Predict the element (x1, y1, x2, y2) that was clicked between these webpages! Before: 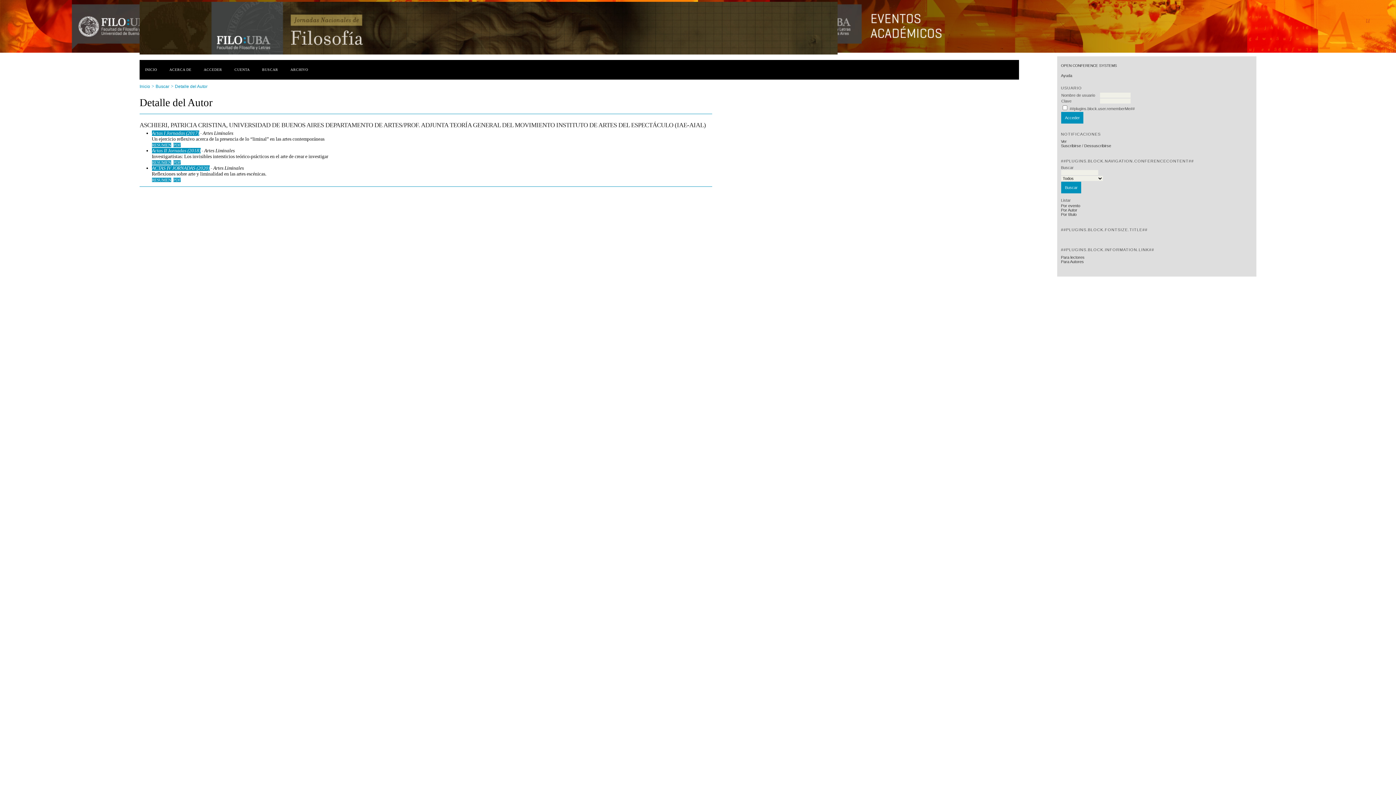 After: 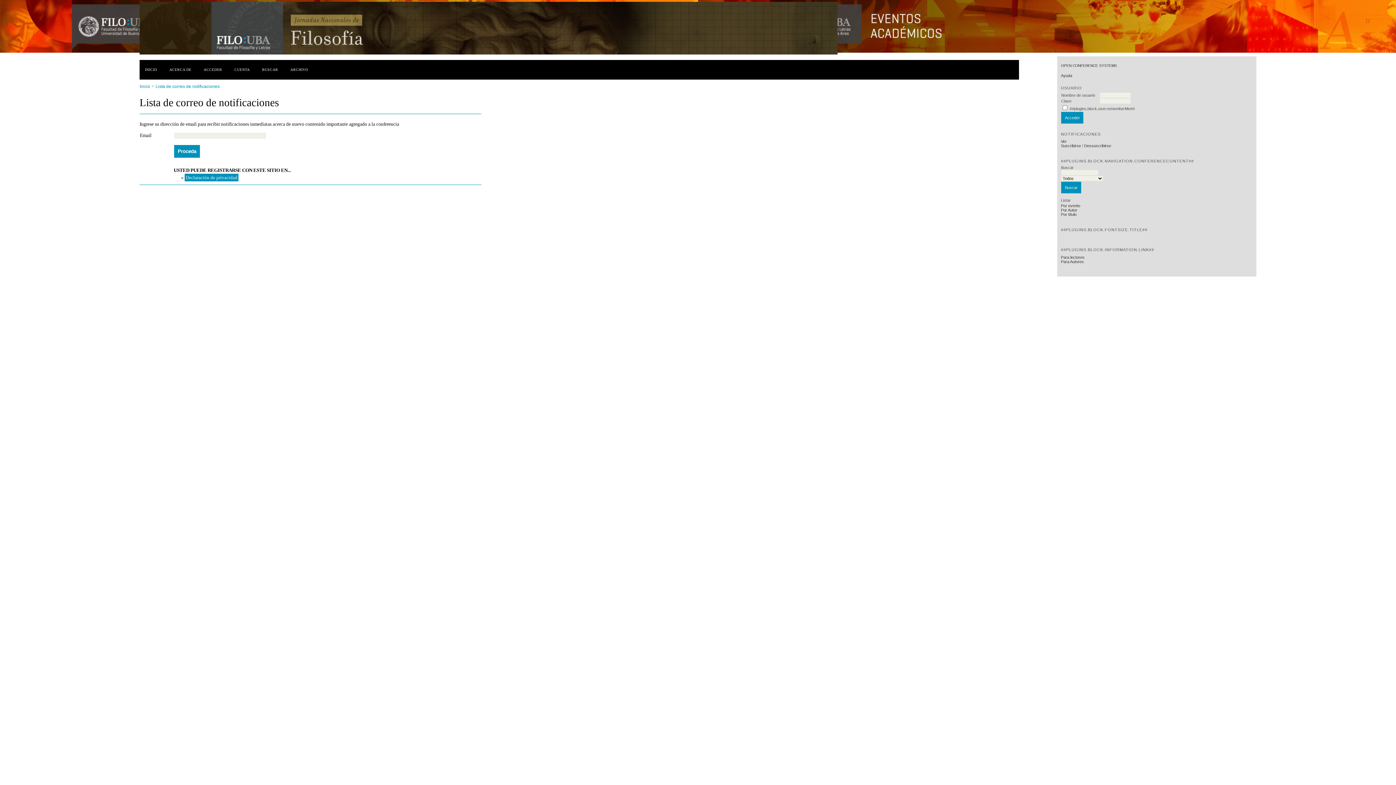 Action: bbox: (1061, 143, 1081, 148) label: Suscribirse